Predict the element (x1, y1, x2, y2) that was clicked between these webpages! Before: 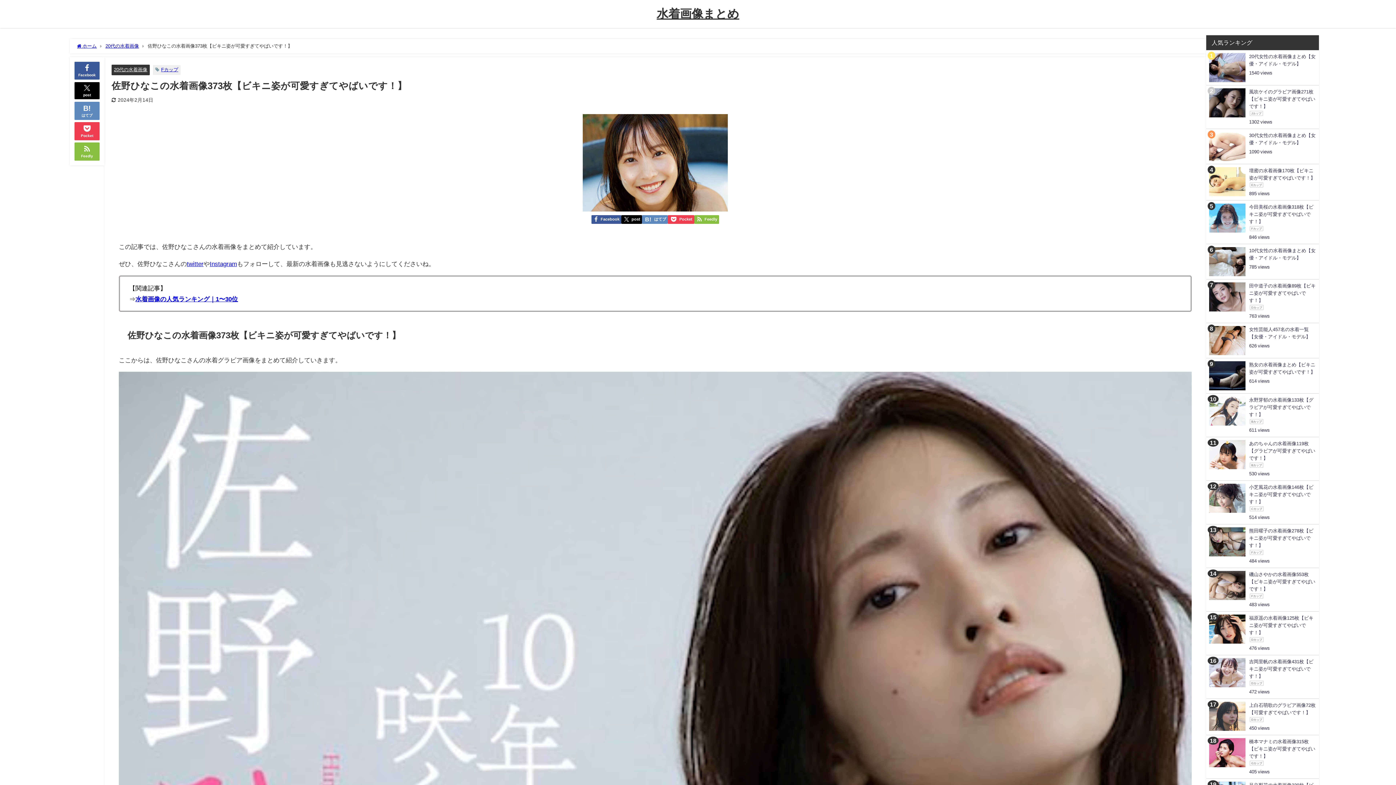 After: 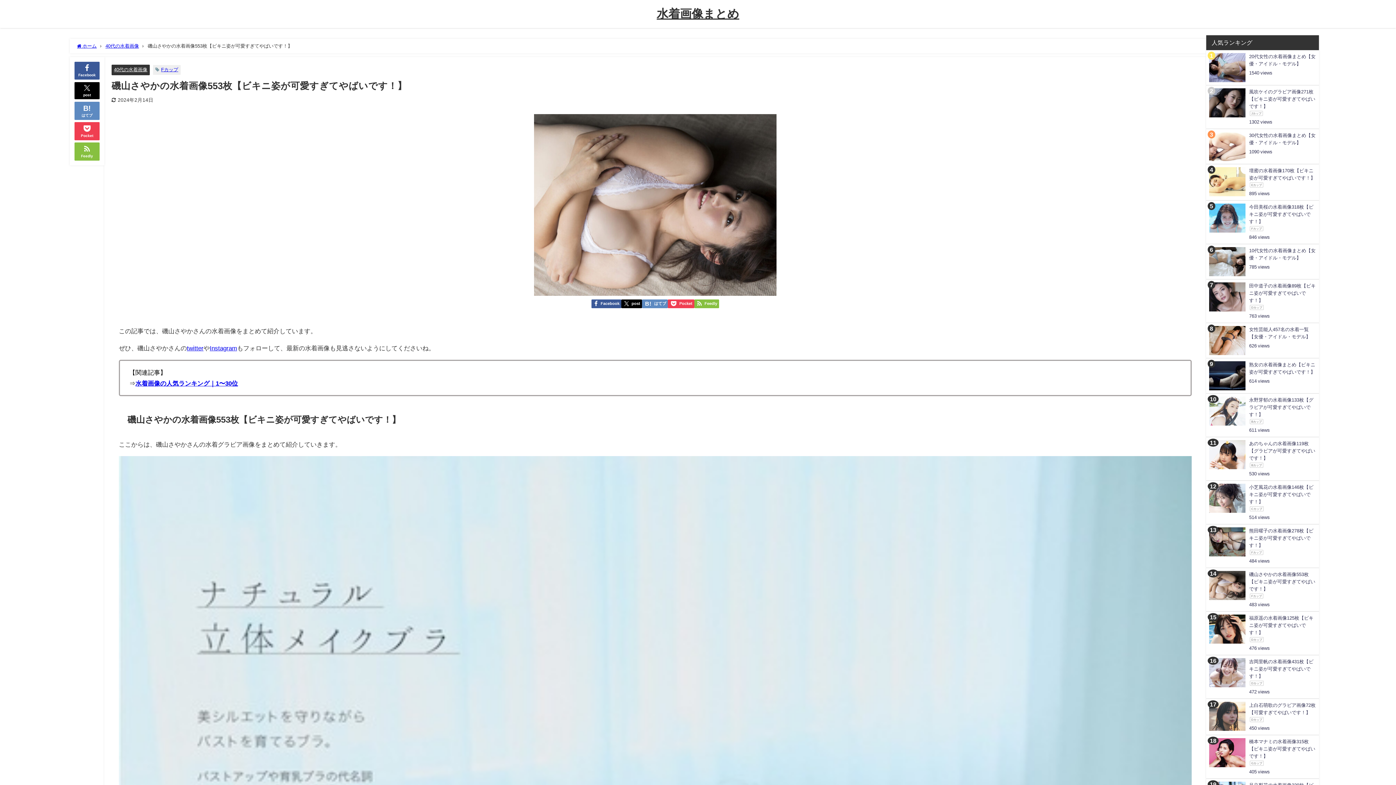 Action: bbox: (1206, 568, 1319, 611) label: 磯山さやかの水着画像553枚【ビキニ姿が可愛すぎてやばいです！】
Fカップ
483